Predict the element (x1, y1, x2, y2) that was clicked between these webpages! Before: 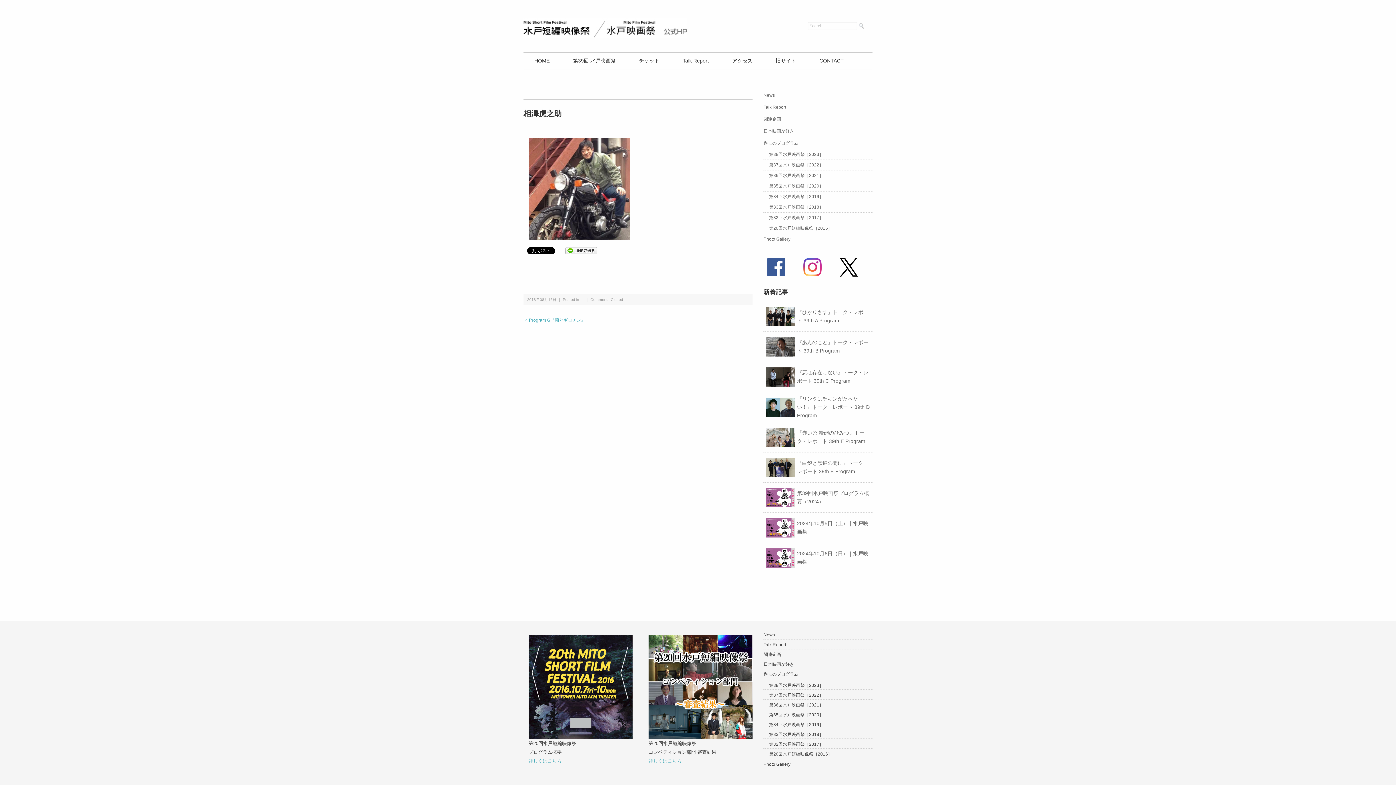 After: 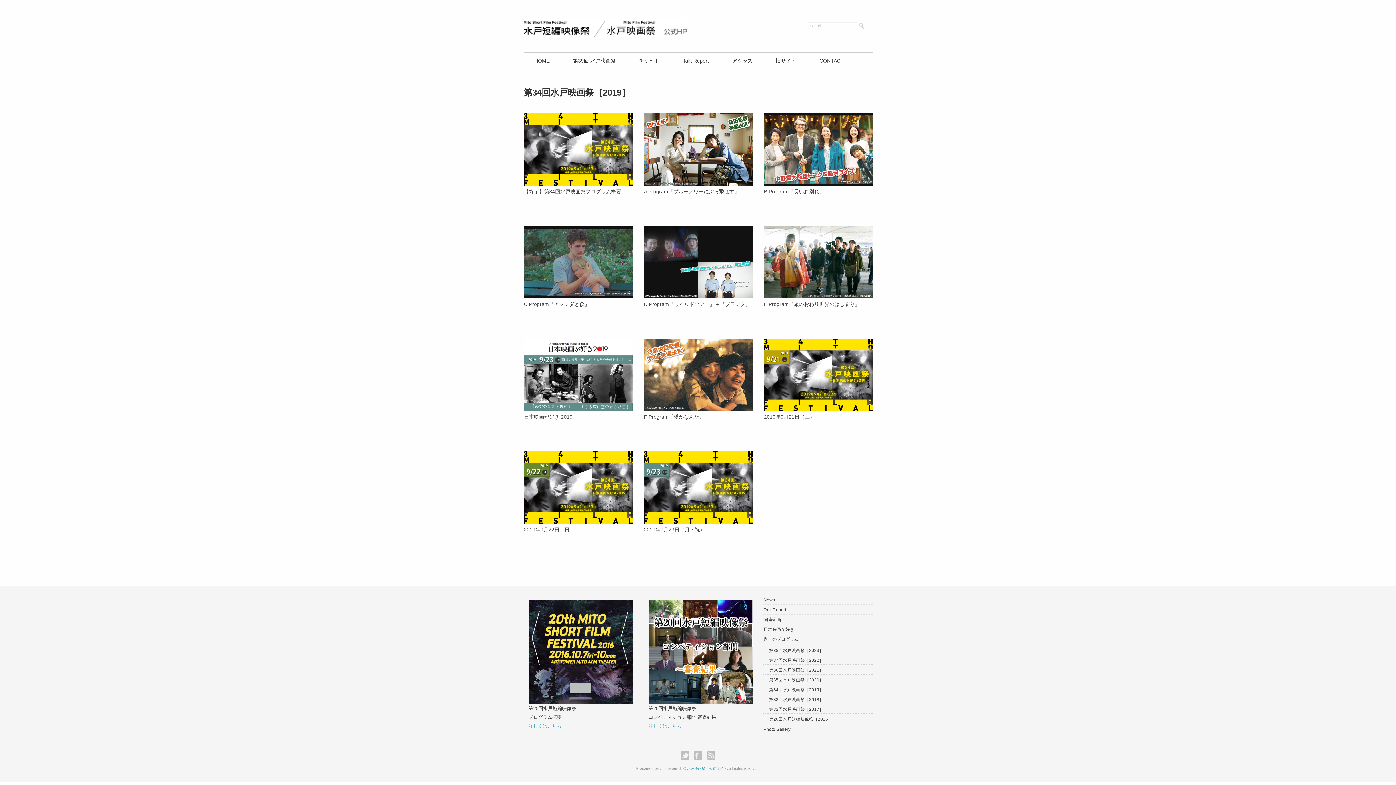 Action: label: 第34回水戸映画祭［2019］ bbox: (769, 193, 823, 200)